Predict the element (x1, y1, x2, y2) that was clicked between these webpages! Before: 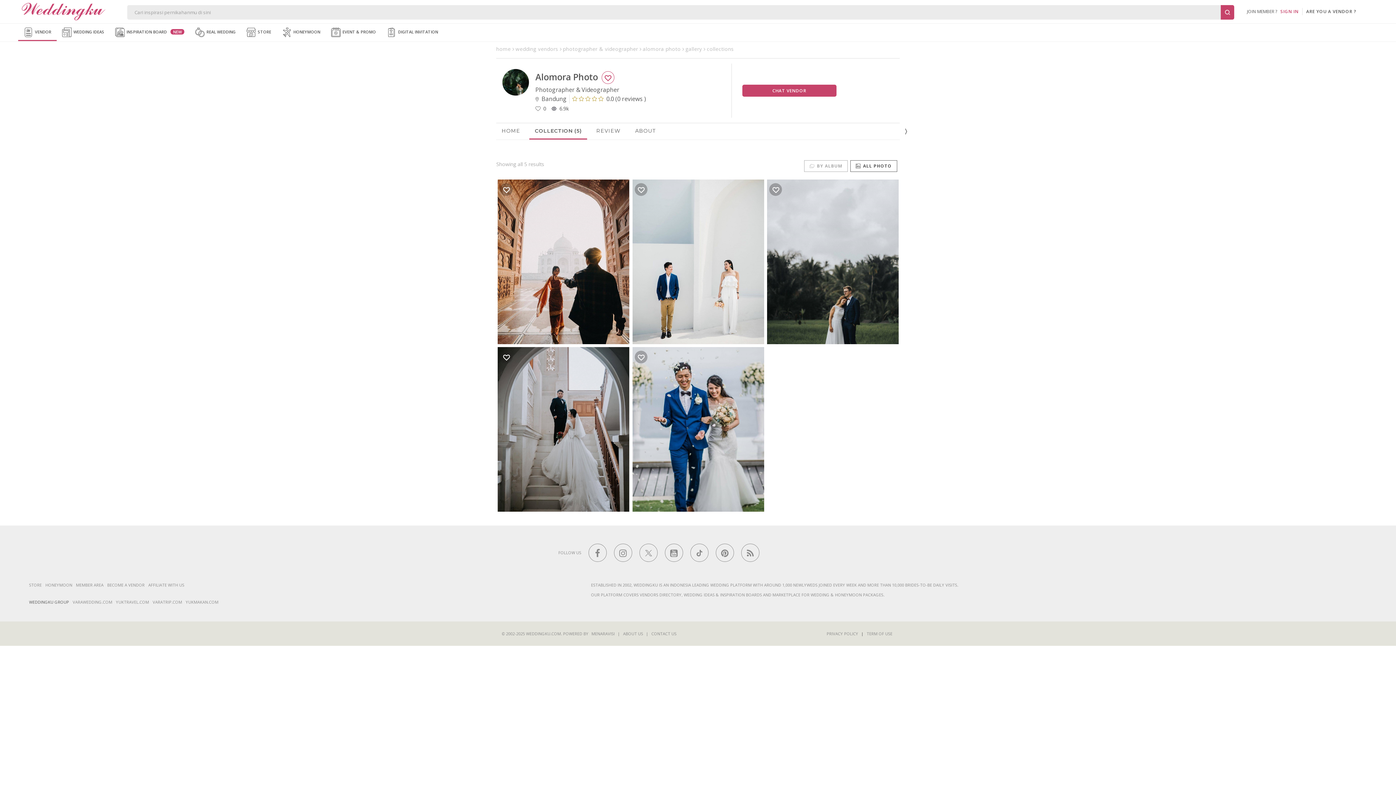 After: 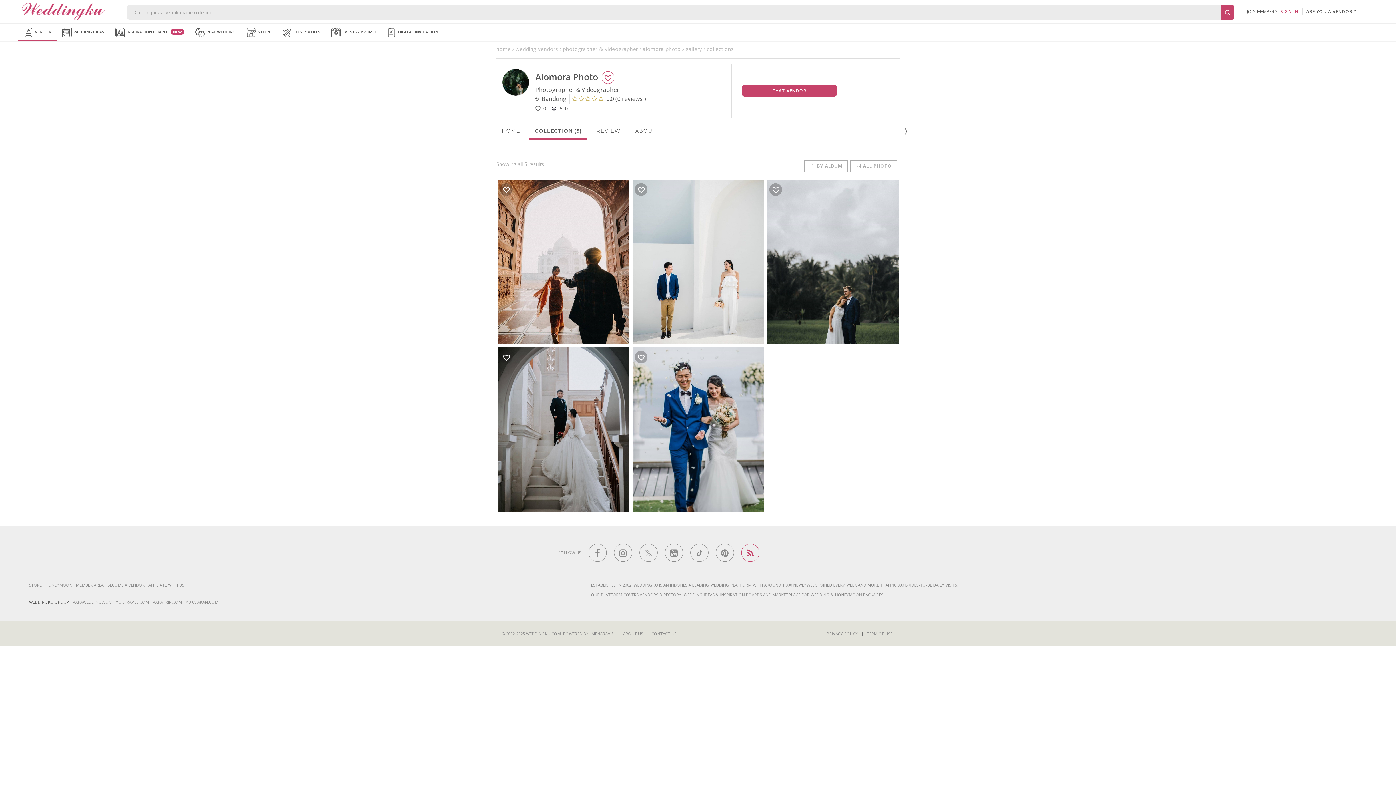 Action: bbox: (741, 385, 759, 403)